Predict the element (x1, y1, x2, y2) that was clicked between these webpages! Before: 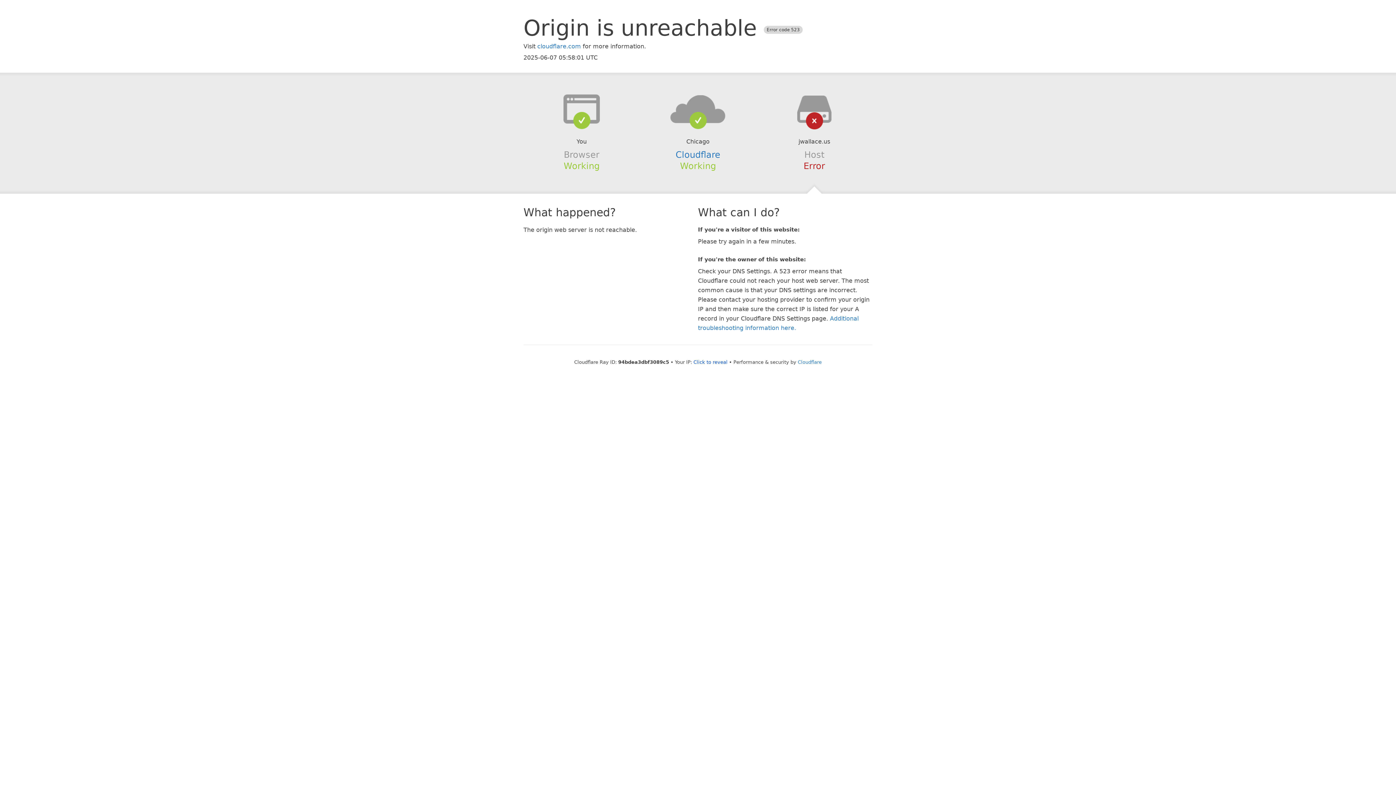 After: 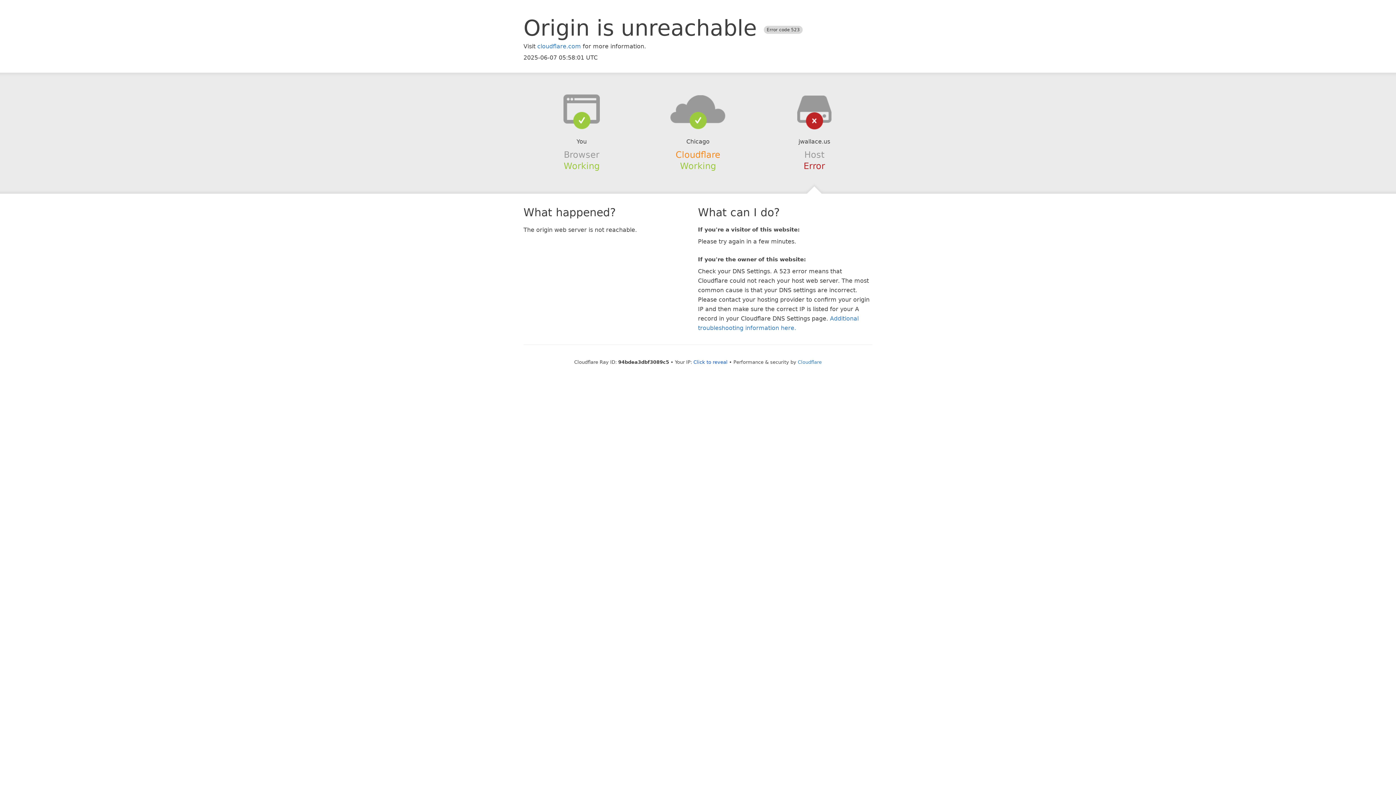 Action: label: Cloudflare bbox: (675, 149, 720, 159)